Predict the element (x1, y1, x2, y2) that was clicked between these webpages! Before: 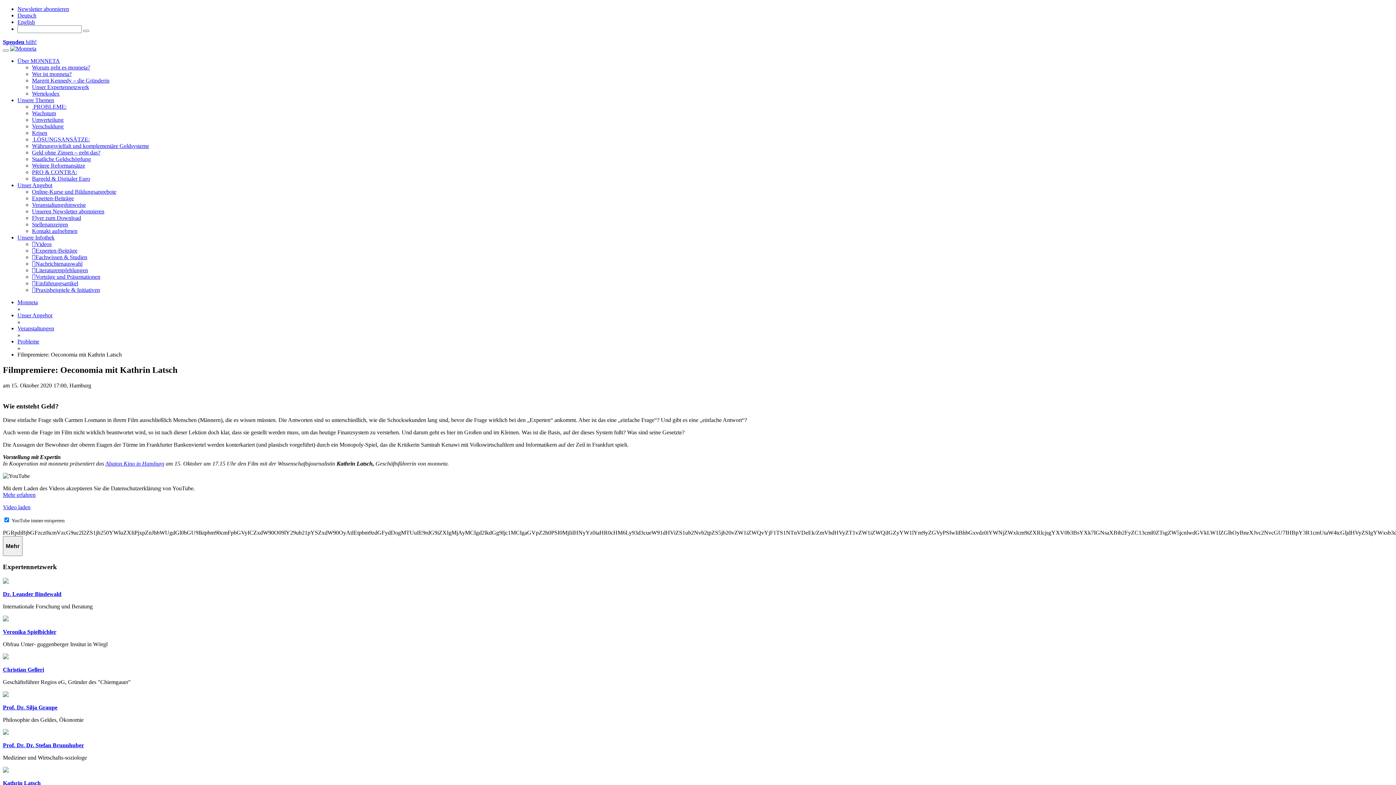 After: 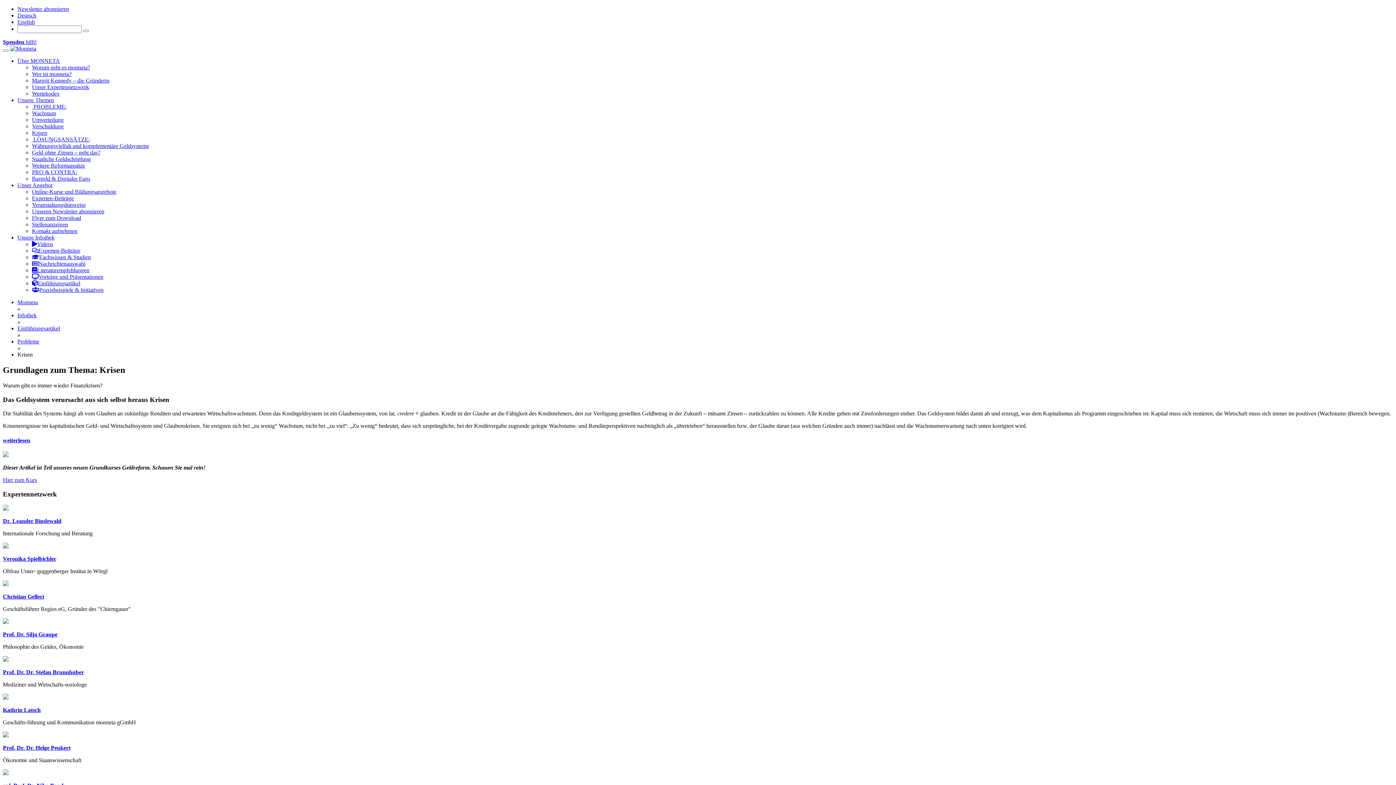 Action: label: Krisen bbox: (32, 129, 47, 136)